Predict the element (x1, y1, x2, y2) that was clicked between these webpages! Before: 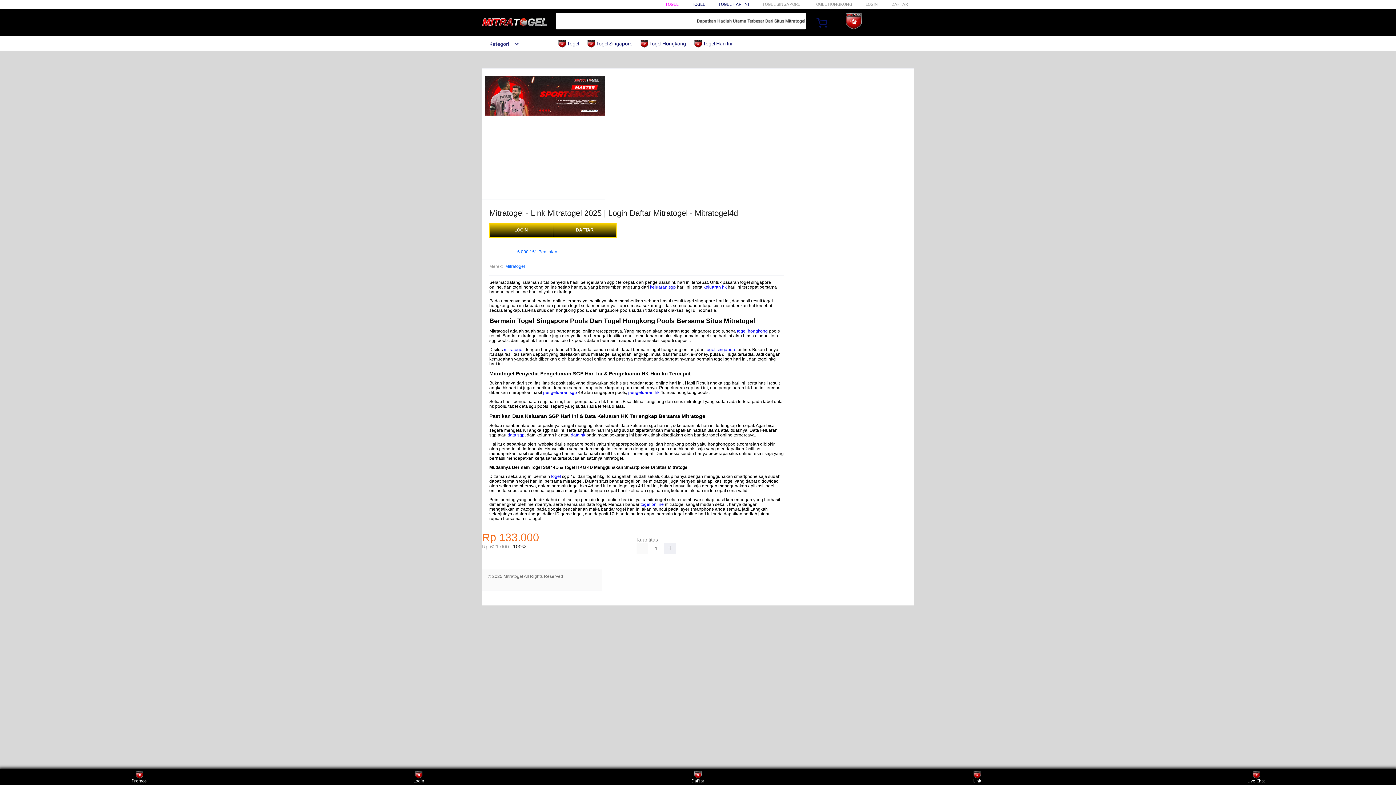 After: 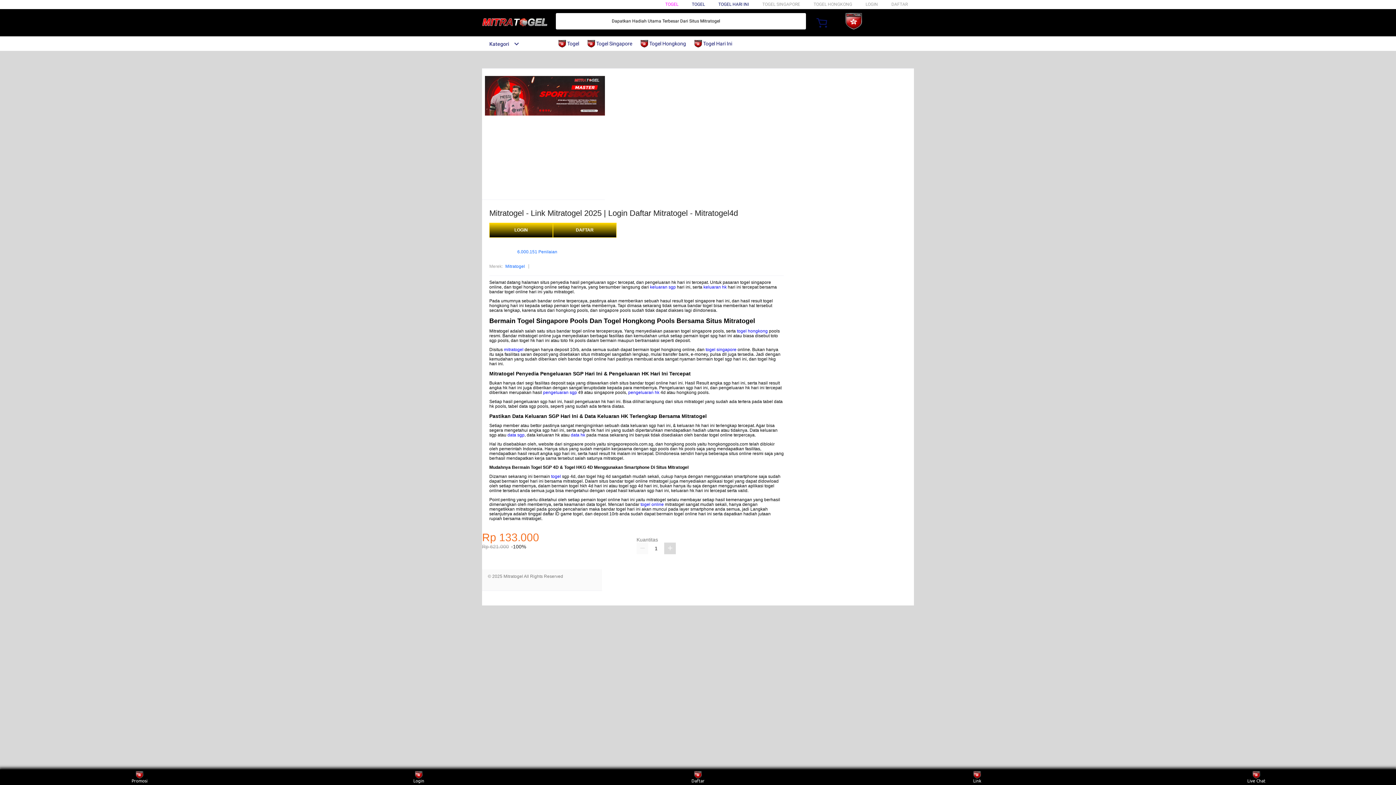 Action: bbox: (664, 543, 676, 554)